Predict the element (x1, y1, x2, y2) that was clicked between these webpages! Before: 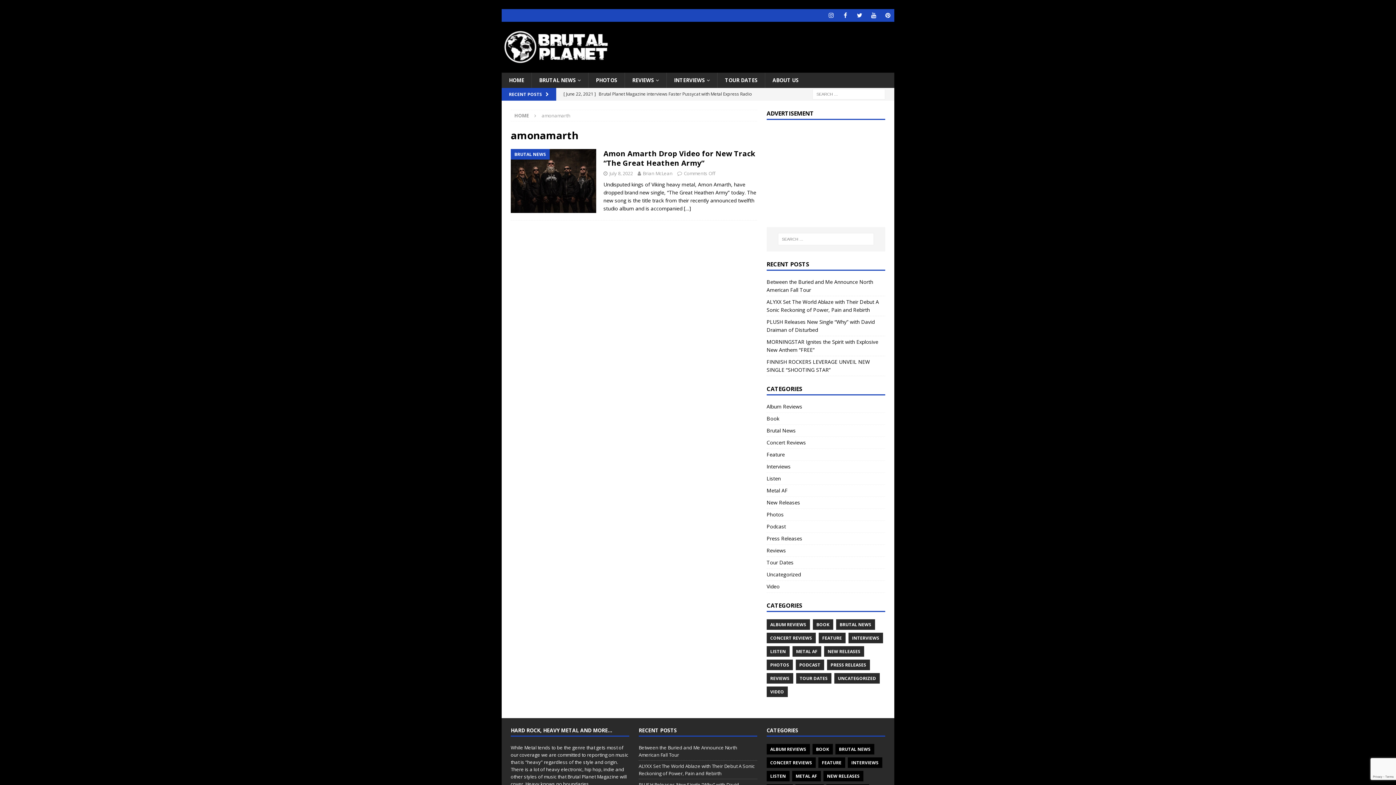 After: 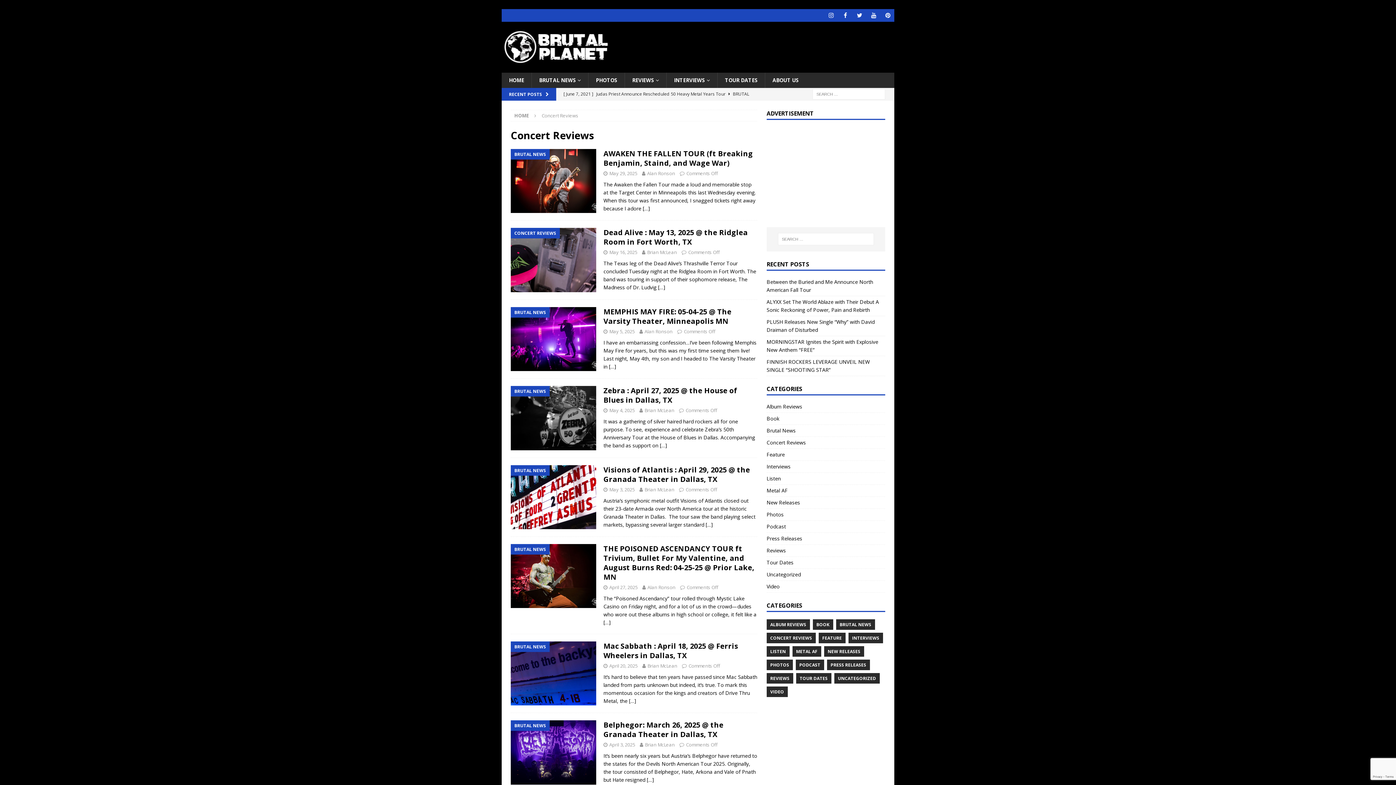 Action: bbox: (766, 632, 815, 643) label: CONCERT REVIEWS